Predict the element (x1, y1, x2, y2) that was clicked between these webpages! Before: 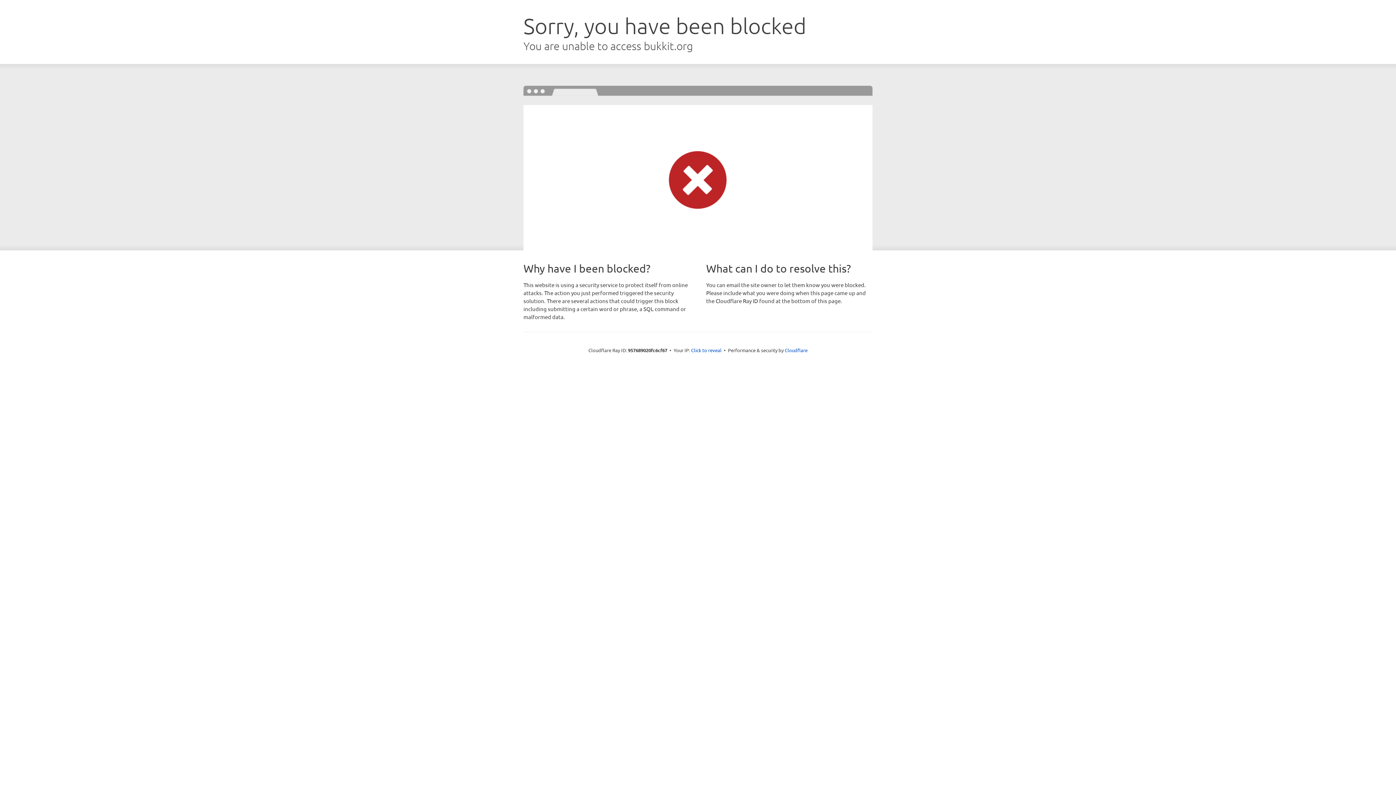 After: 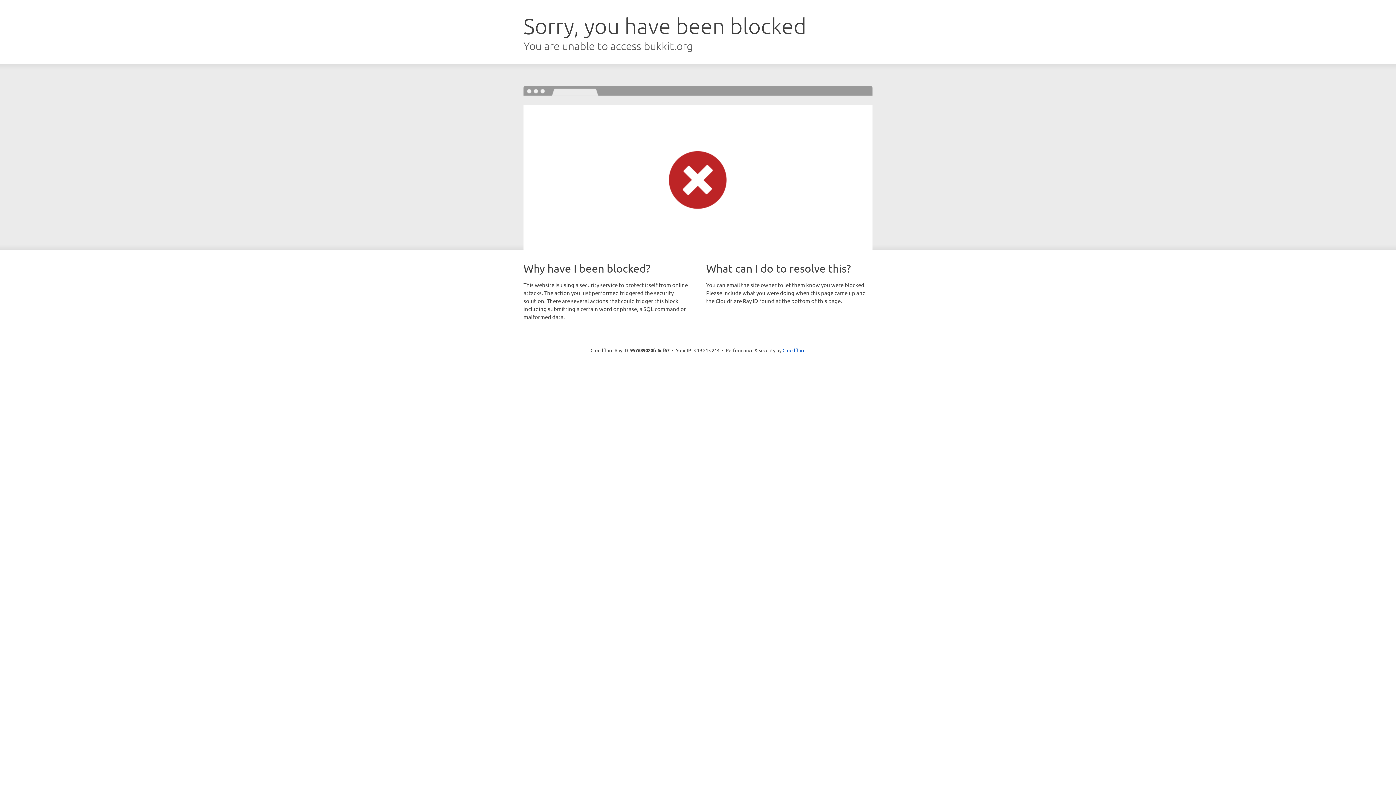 Action: bbox: (691, 346, 721, 353) label: Click to reveal